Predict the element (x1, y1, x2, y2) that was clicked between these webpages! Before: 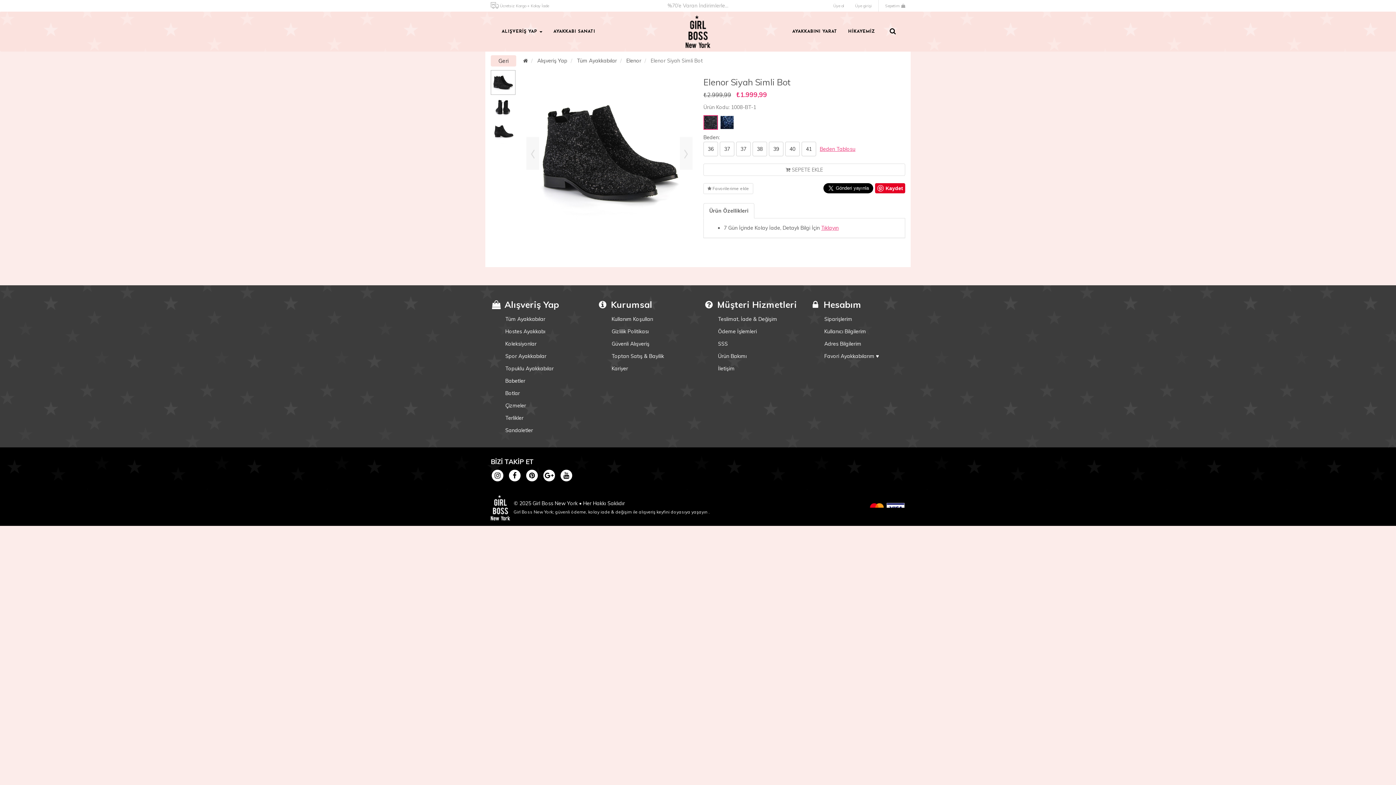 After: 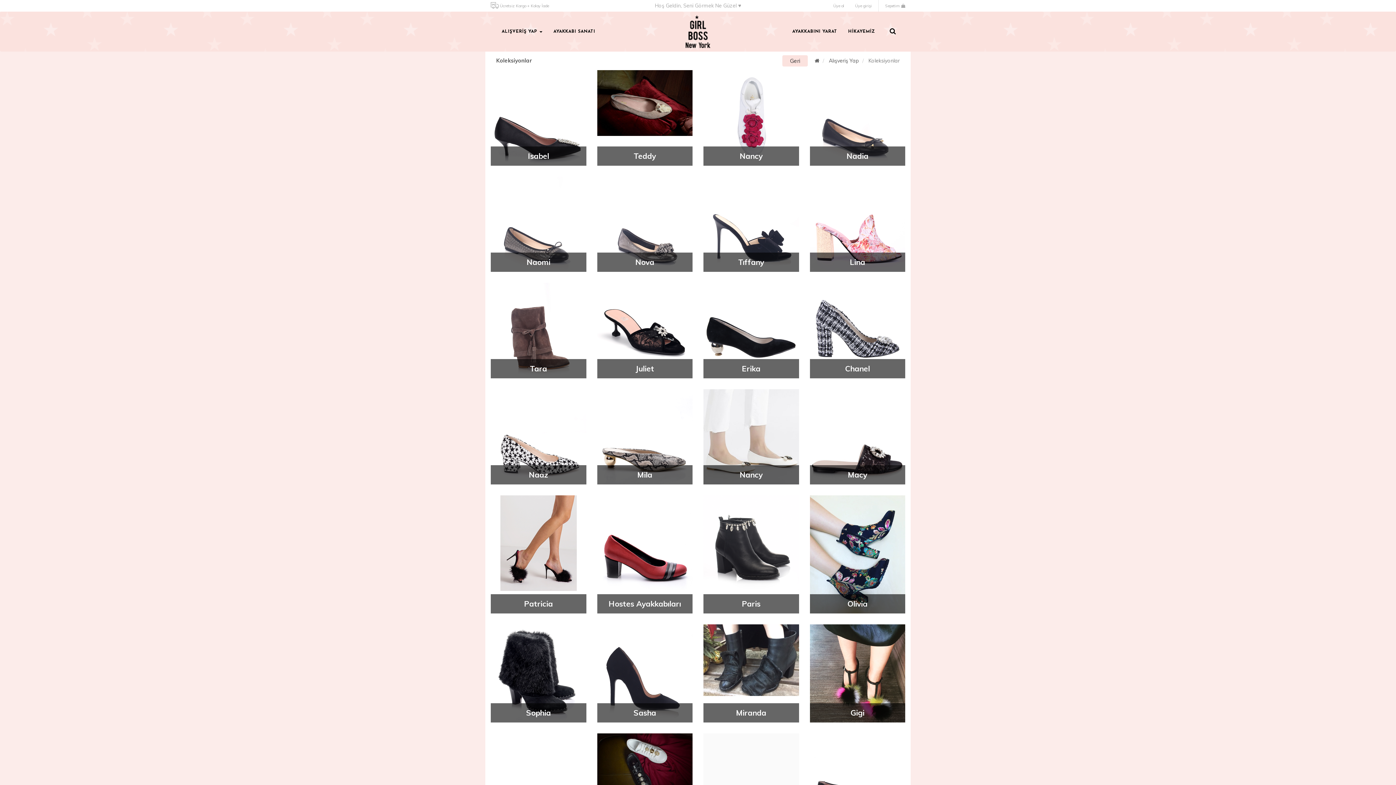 Action: bbox: (501, 342, 542, 355) label: Koleksiyonlar